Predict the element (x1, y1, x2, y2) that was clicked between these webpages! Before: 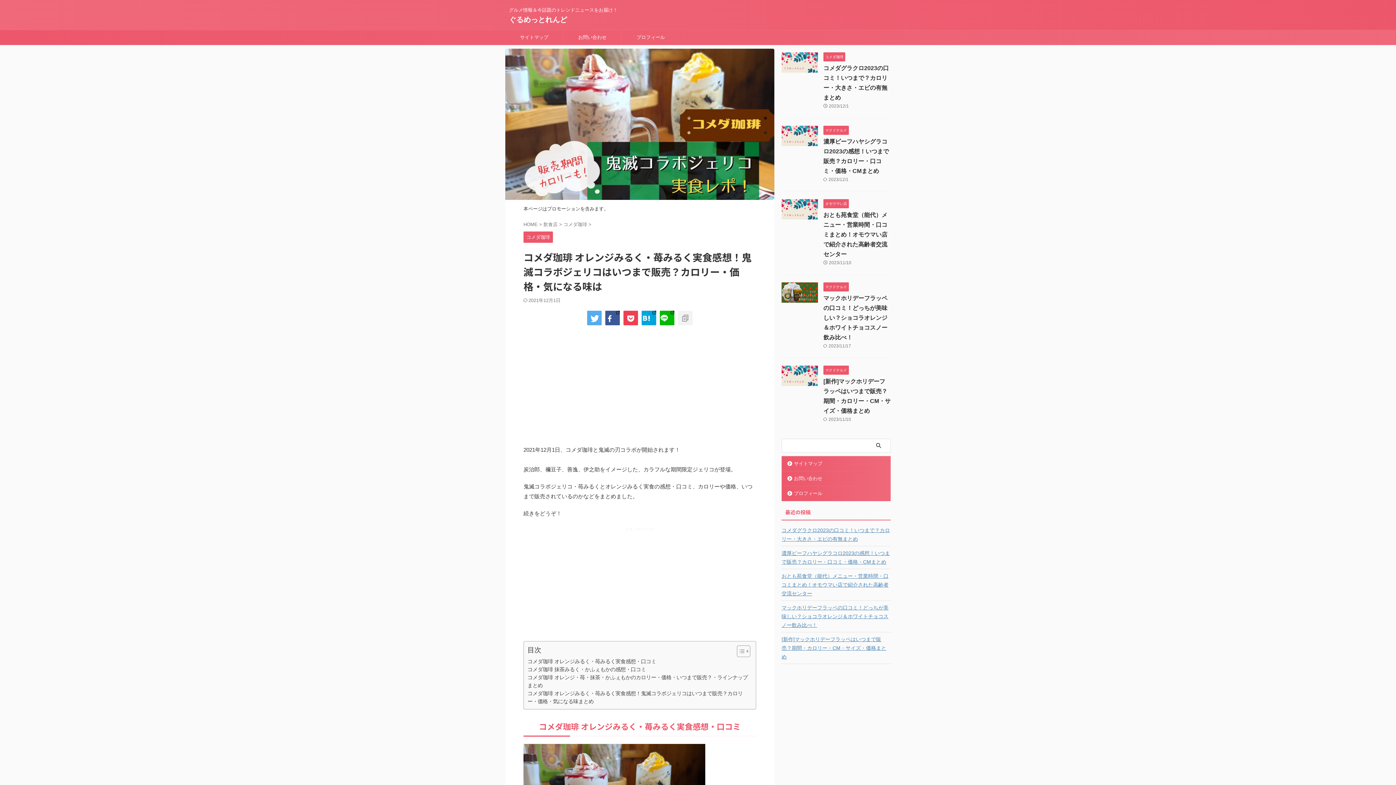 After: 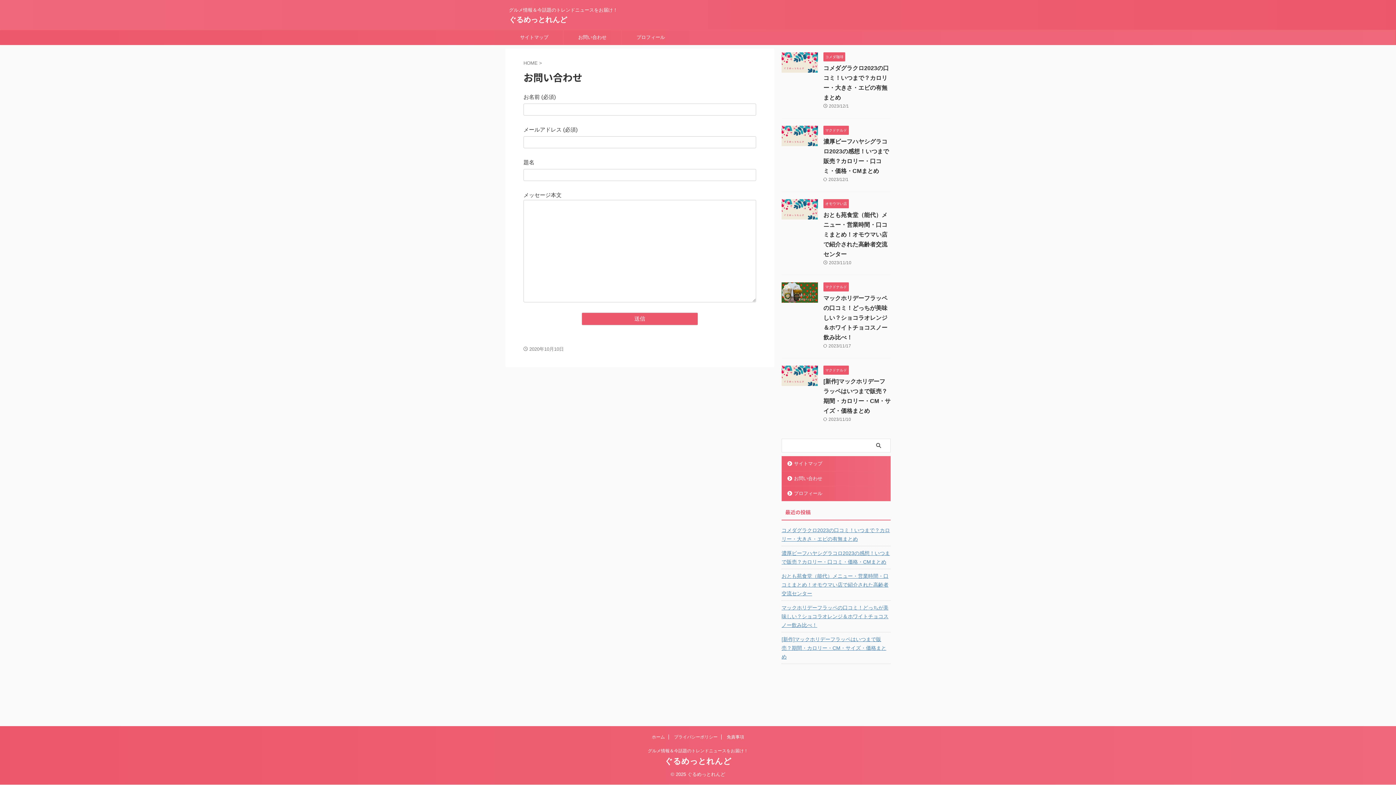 Action: bbox: (782, 471, 890, 486) label: お問い合わせ